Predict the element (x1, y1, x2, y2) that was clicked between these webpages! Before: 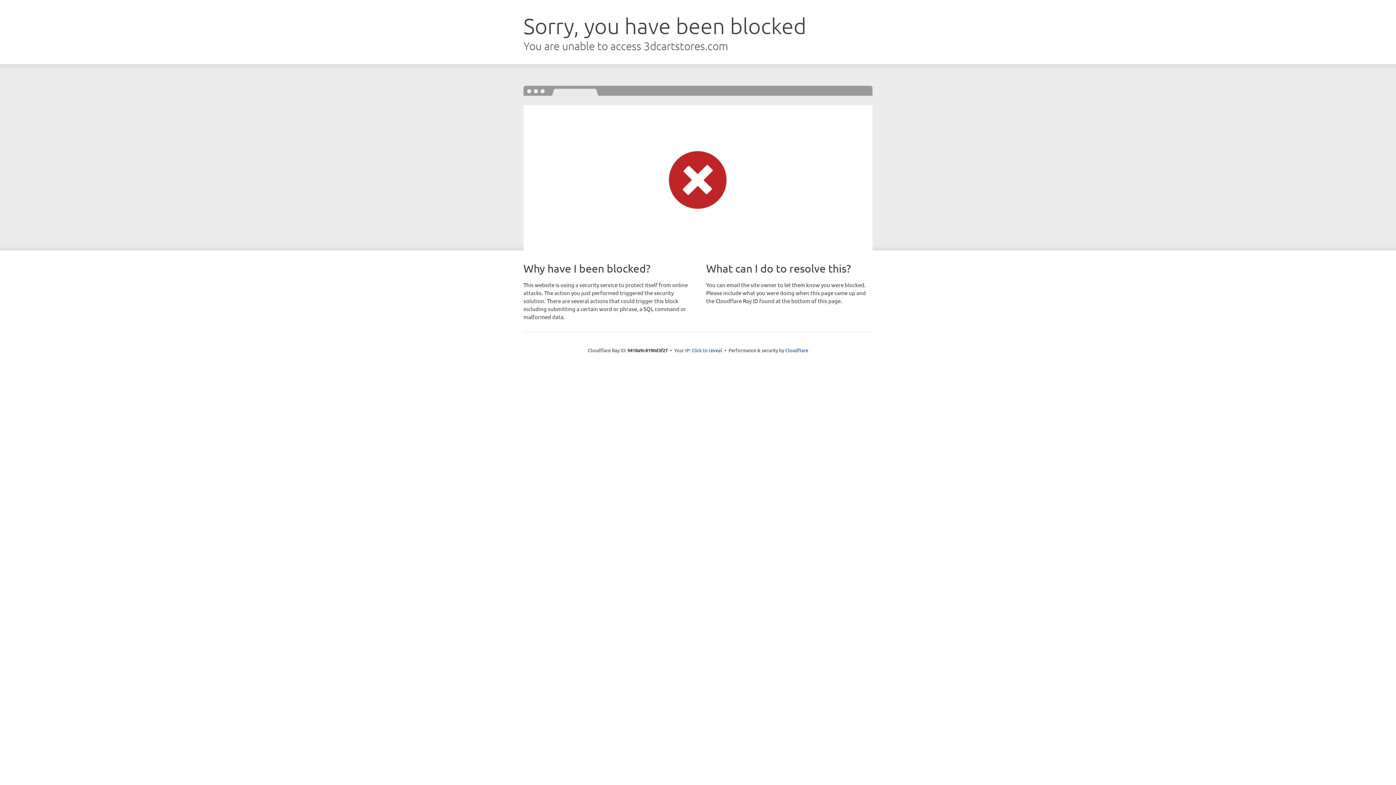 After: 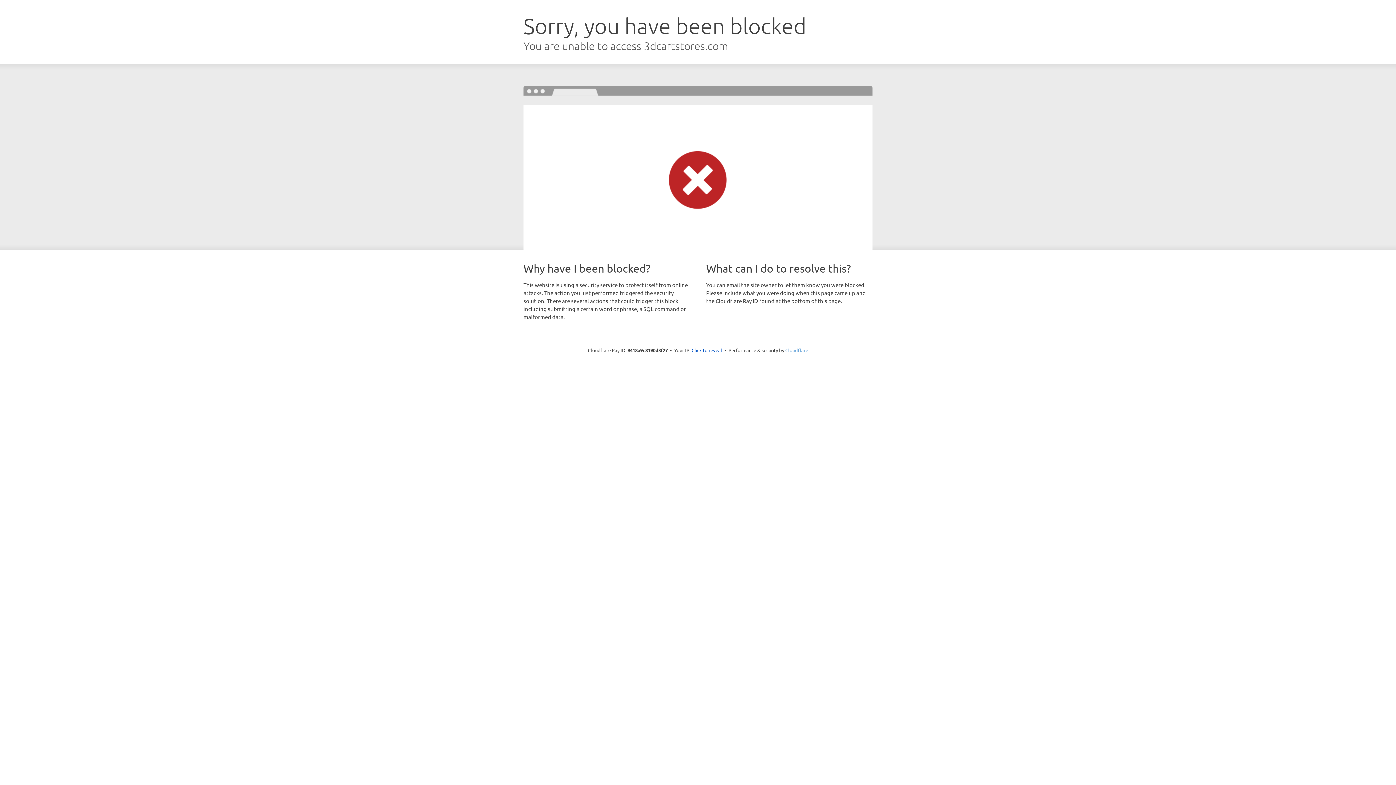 Action: label: Cloudflare bbox: (785, 347, 808, 353)